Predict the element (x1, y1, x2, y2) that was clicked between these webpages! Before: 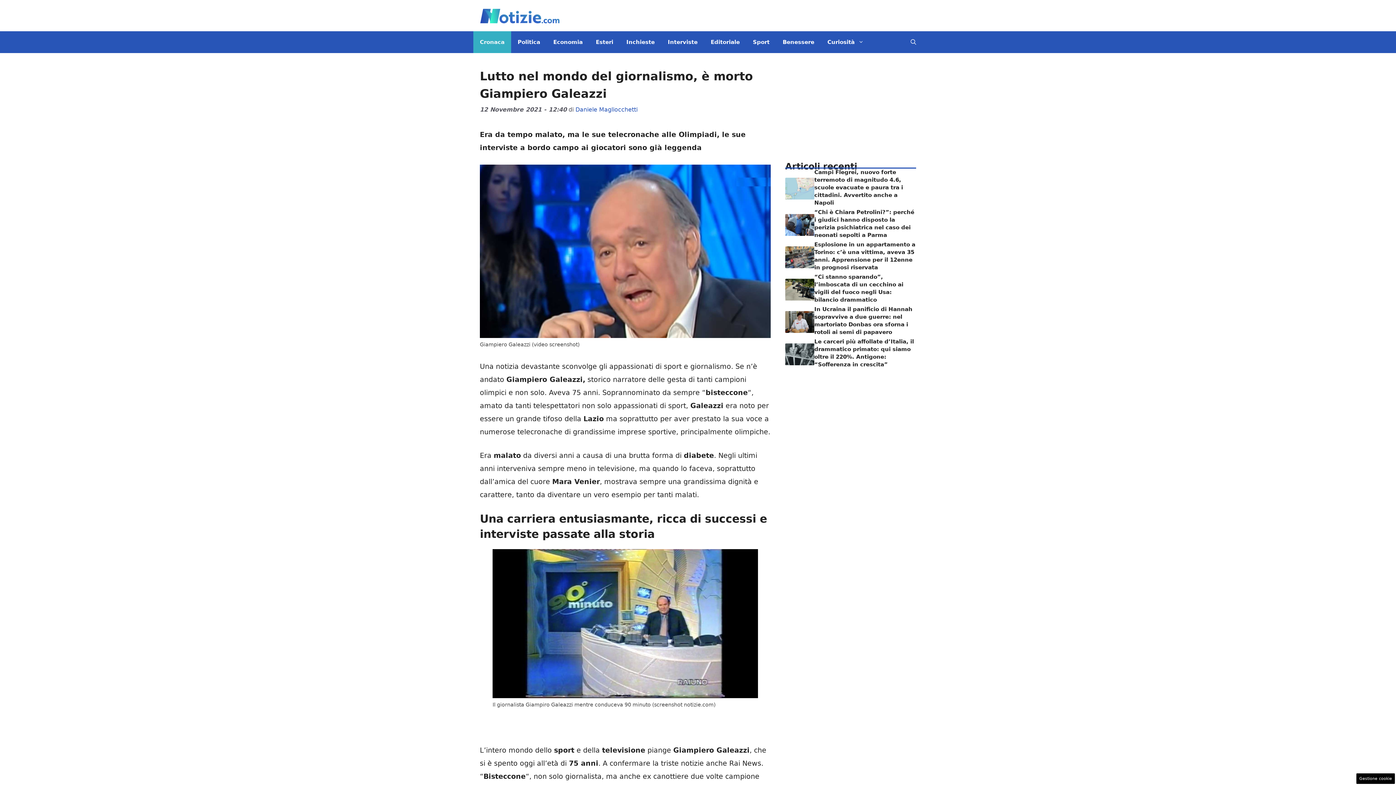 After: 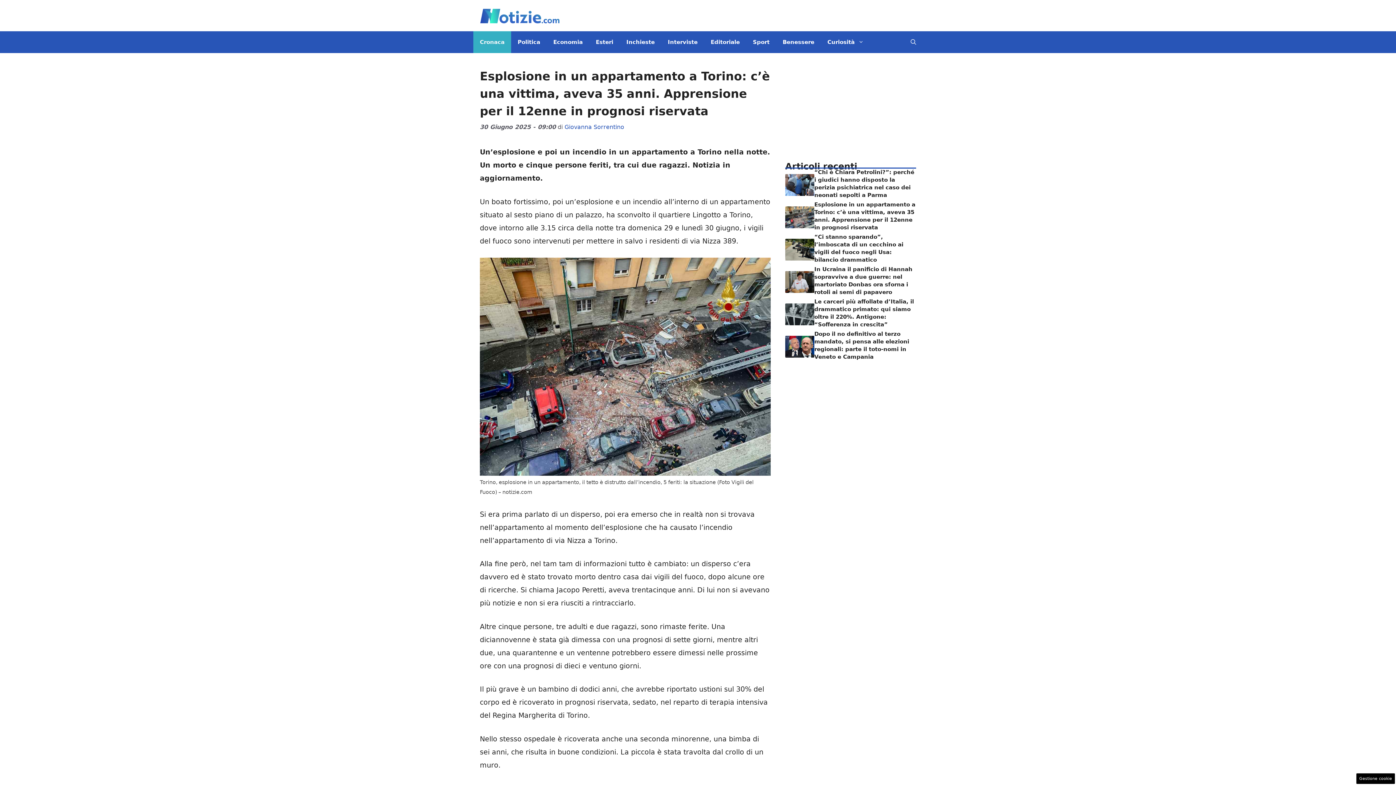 Action: bbox: (785, 252, 814, 260)